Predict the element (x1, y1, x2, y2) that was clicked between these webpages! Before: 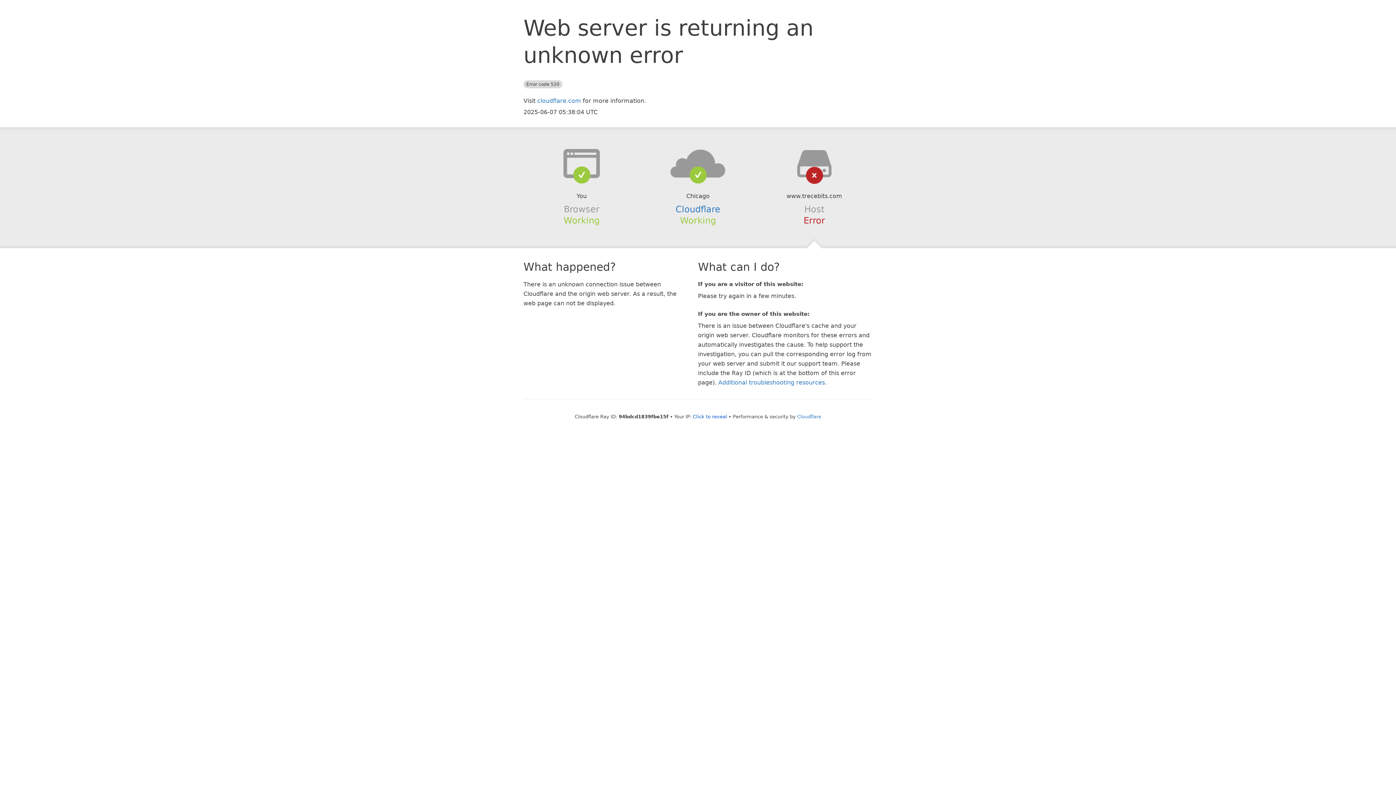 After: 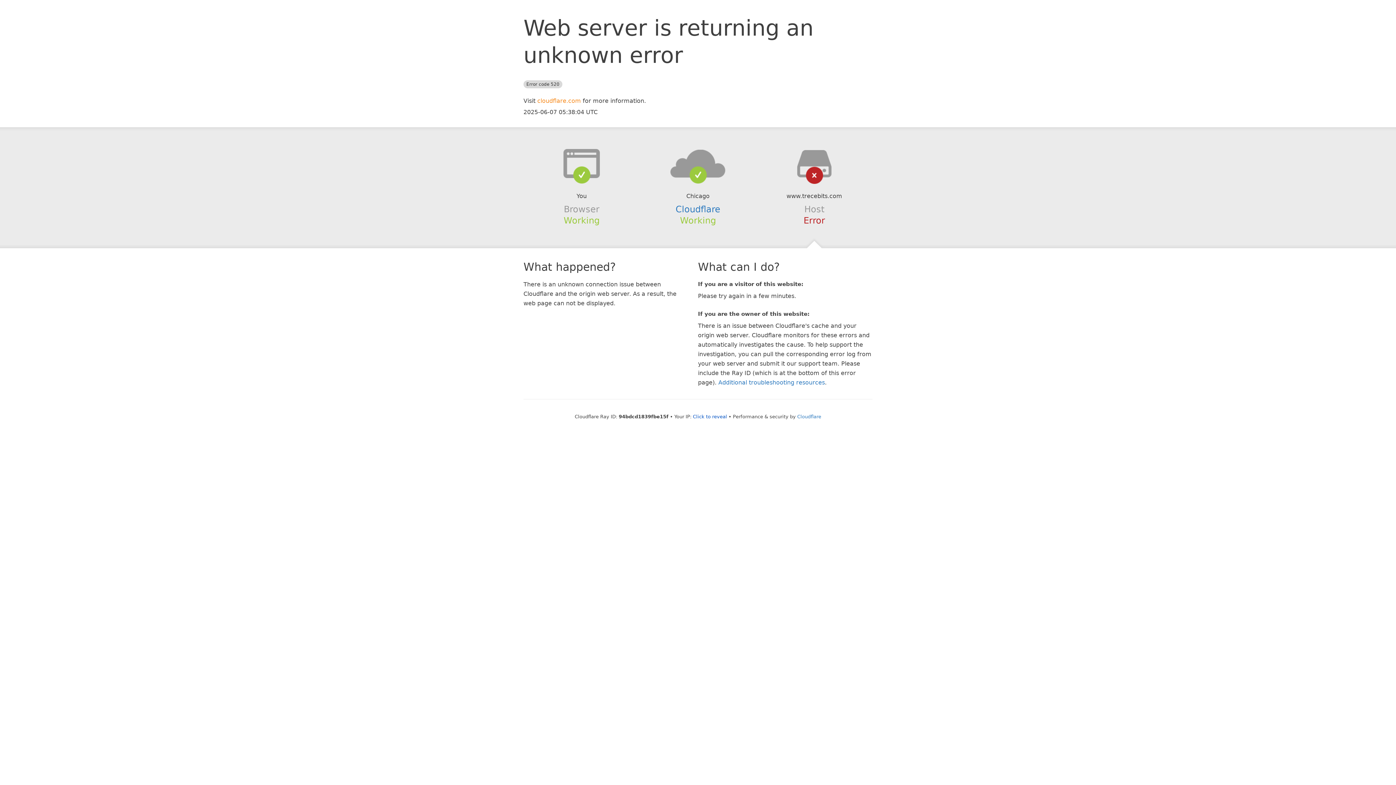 Action: label: cloudflare.com bbox: (537, 97, 581, 104)